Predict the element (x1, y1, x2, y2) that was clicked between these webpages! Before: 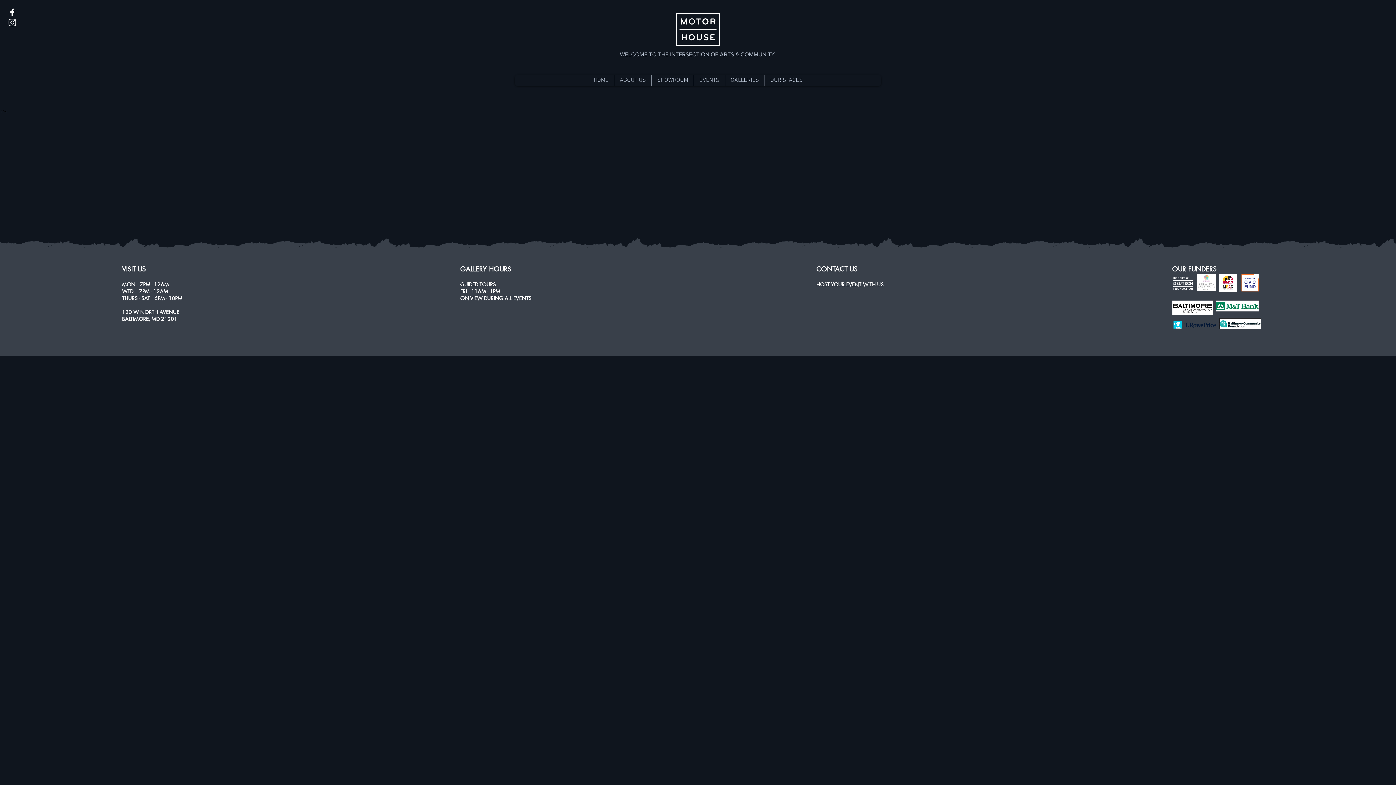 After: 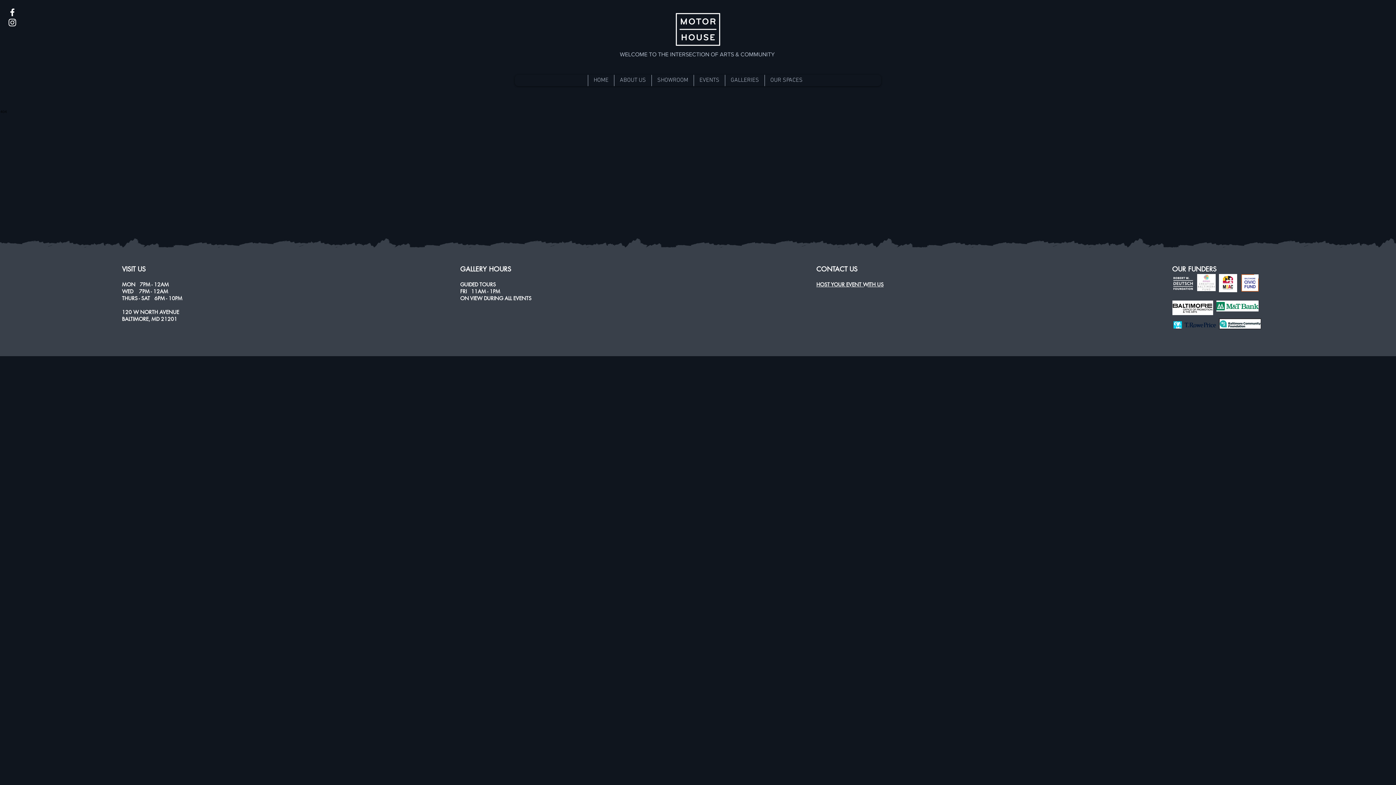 Action: bbox: (7, 7, 17, 17) label: Facebook